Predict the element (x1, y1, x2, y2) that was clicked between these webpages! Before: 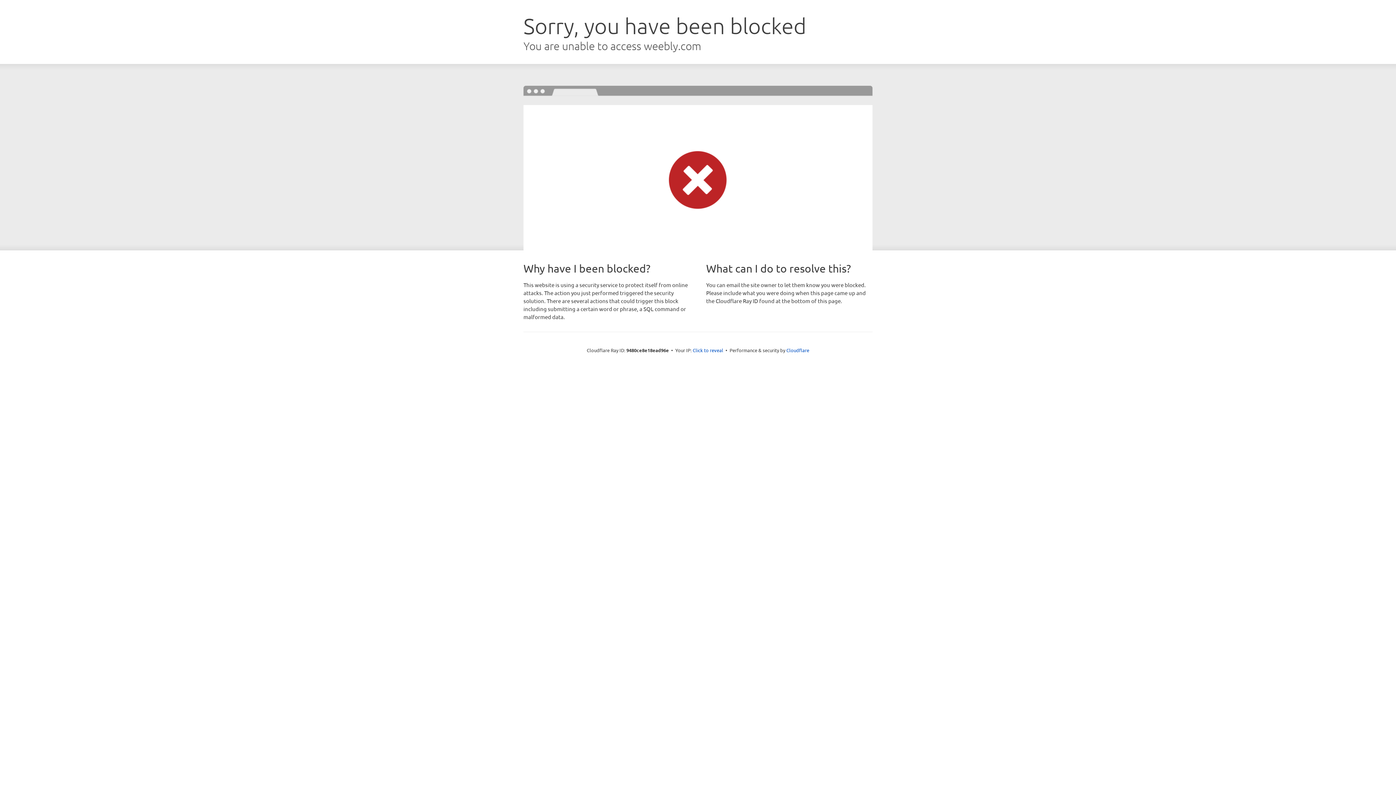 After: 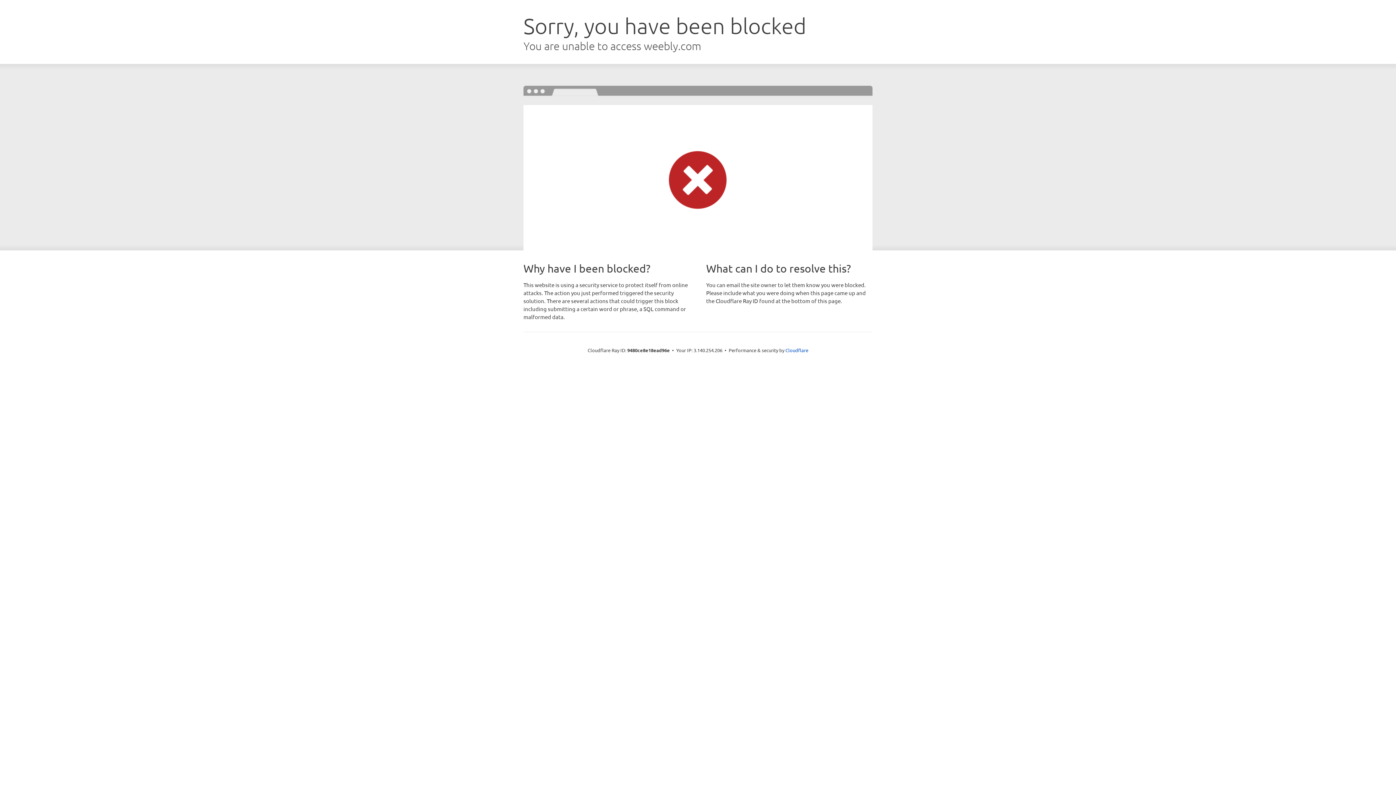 Action: bbox: (692, 346, 723, 353) label: Click to reveal